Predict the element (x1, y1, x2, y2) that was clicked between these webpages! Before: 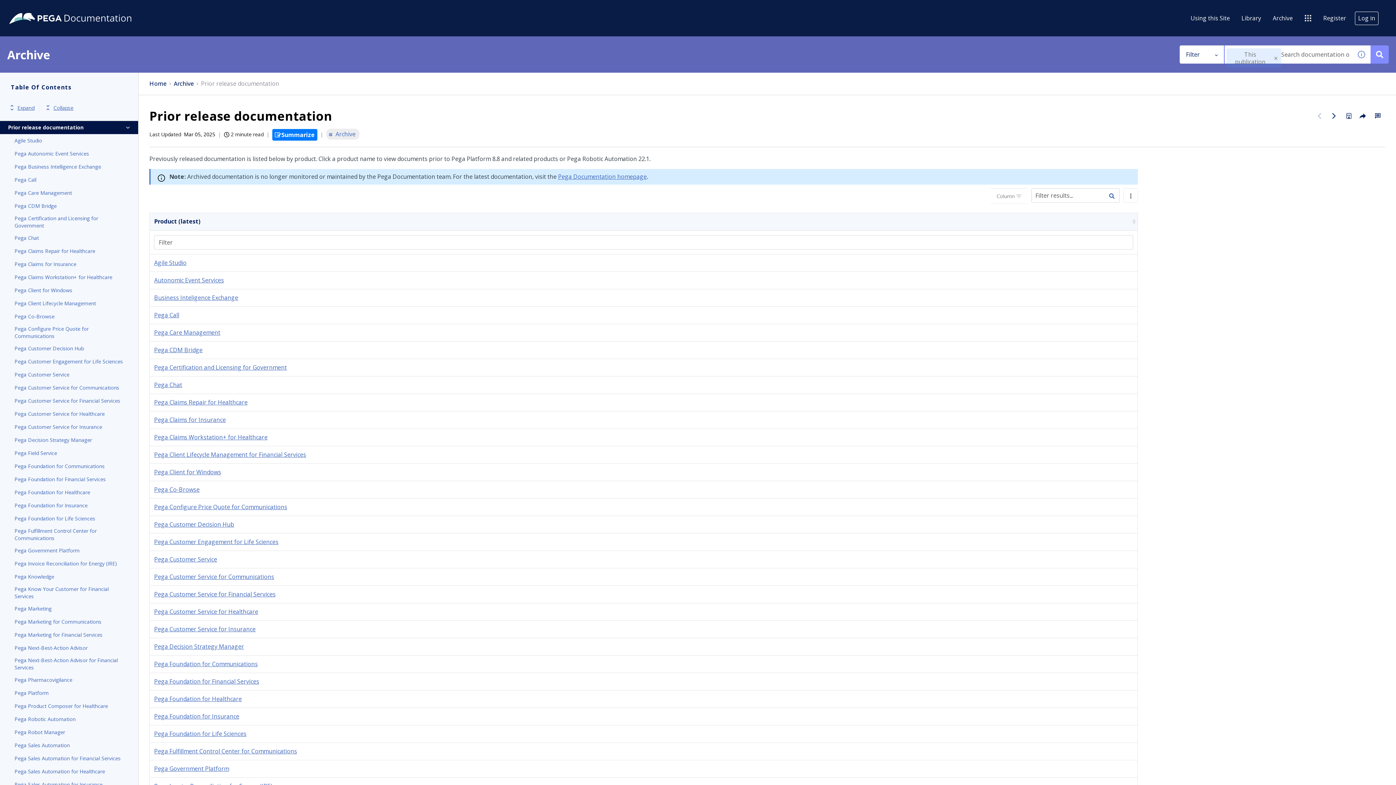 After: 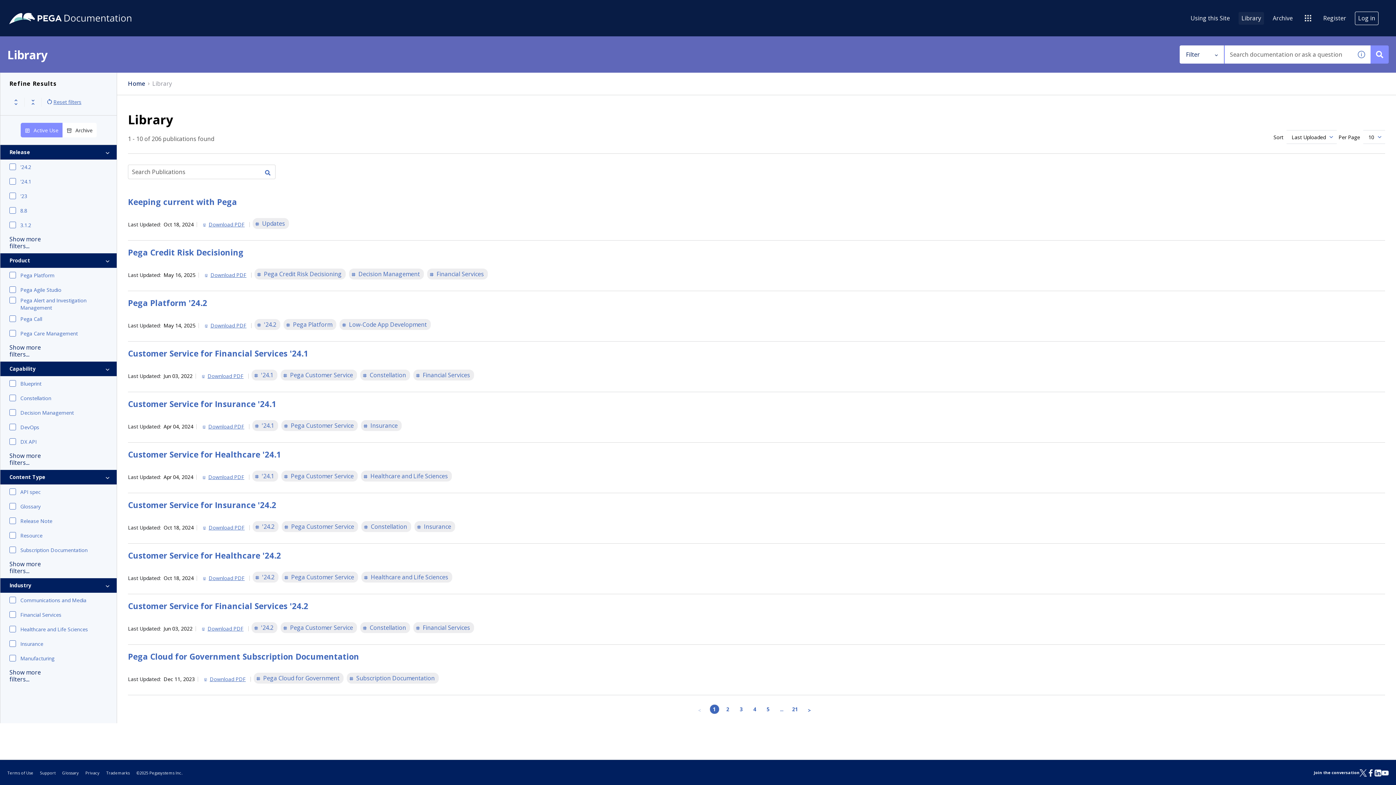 Action: bbox: (1238, 11, 1264, 24) label: Library